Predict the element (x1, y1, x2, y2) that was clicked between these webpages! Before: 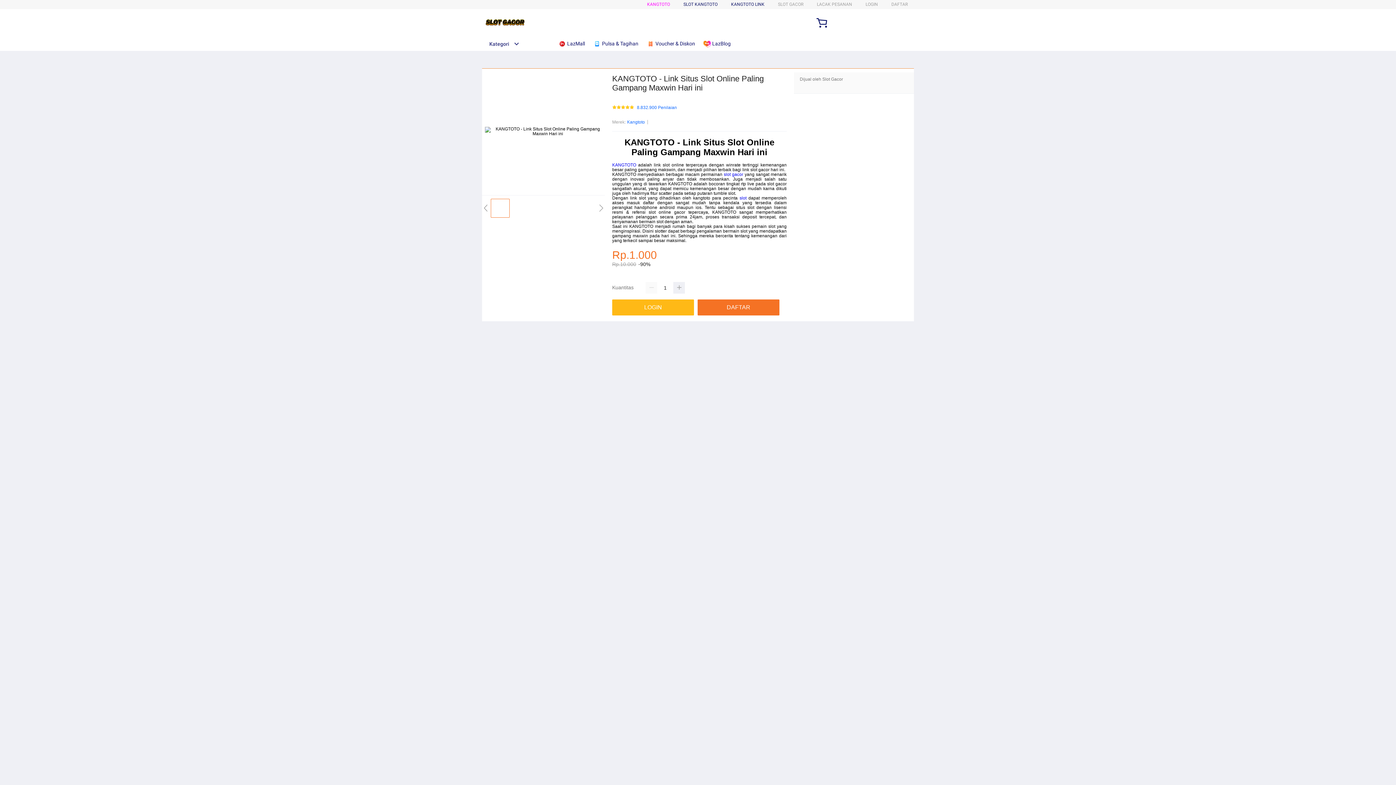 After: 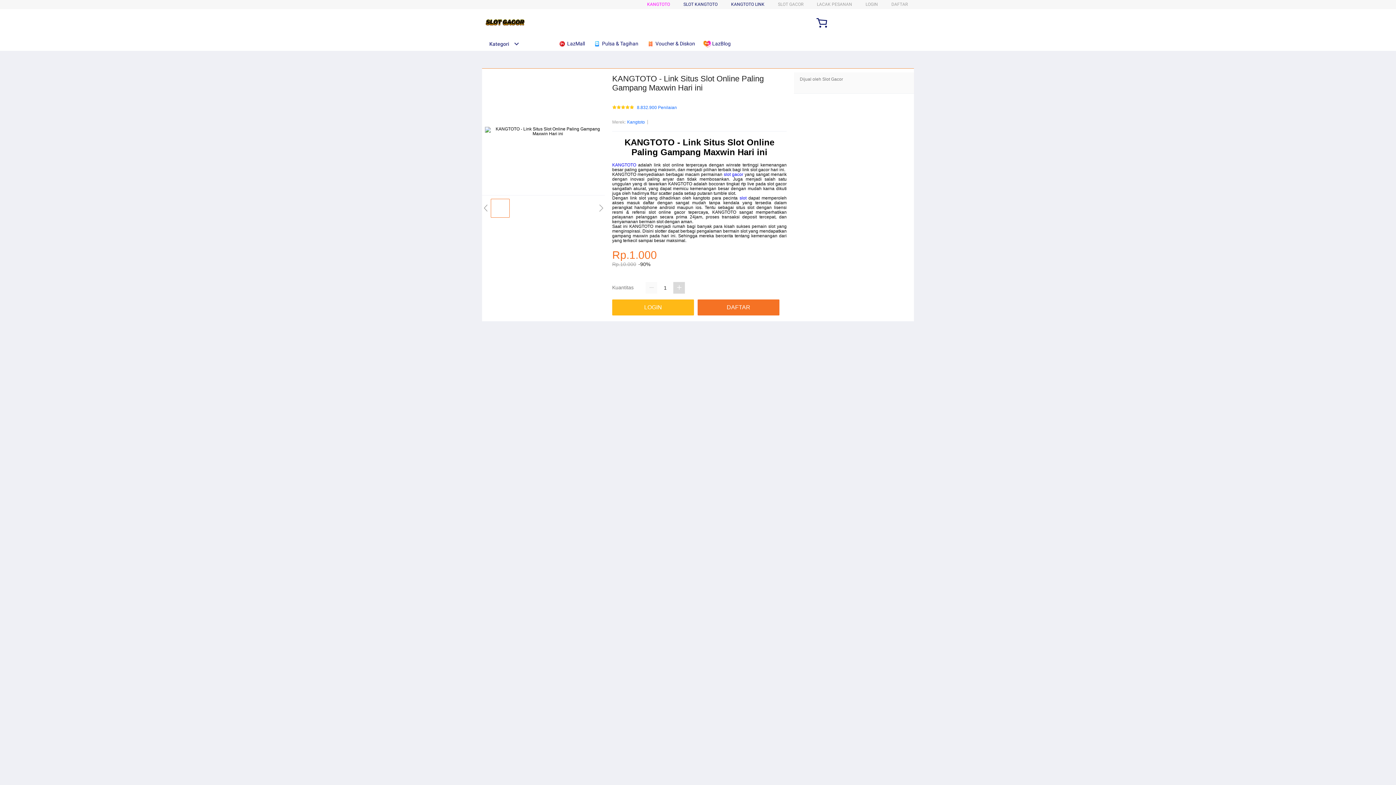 Action: bbox: (673, 282, 685, 293)